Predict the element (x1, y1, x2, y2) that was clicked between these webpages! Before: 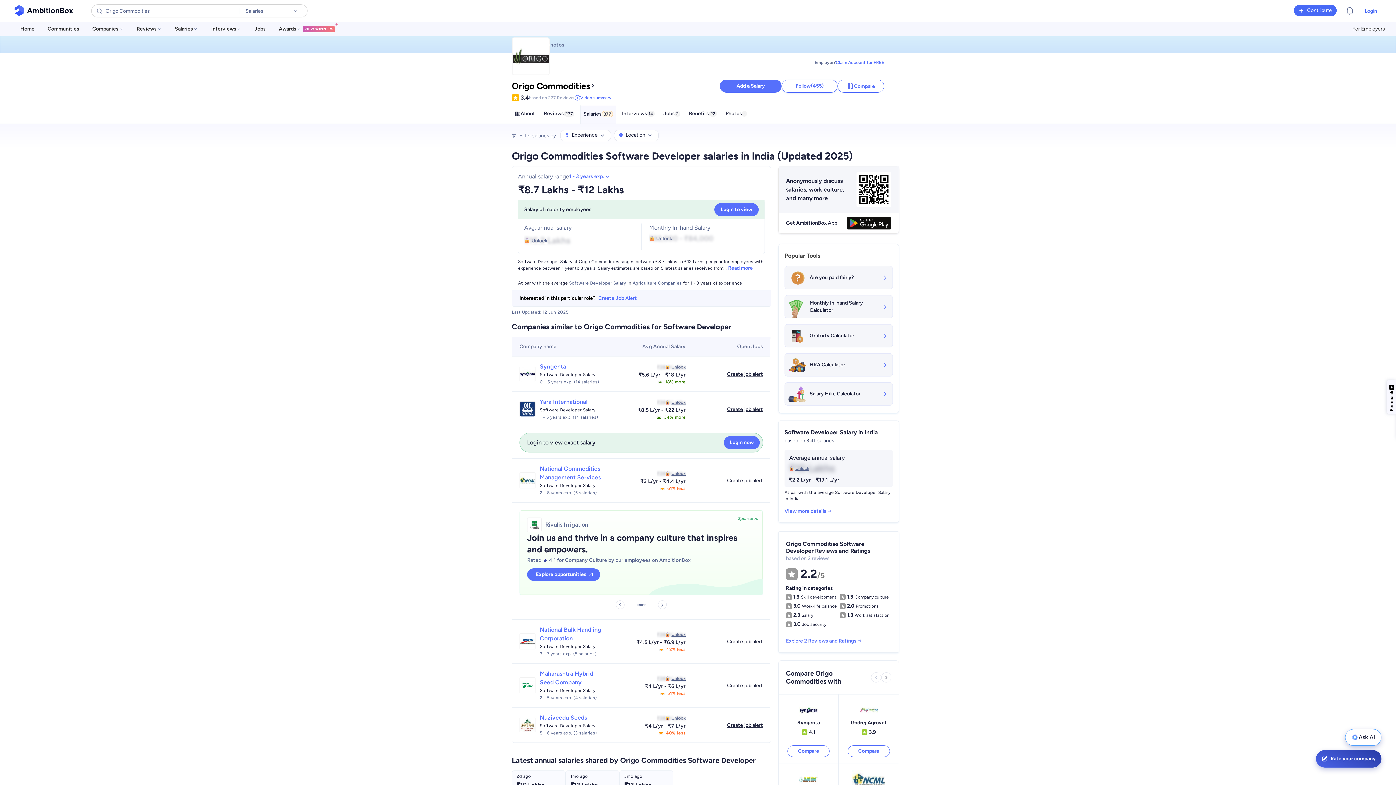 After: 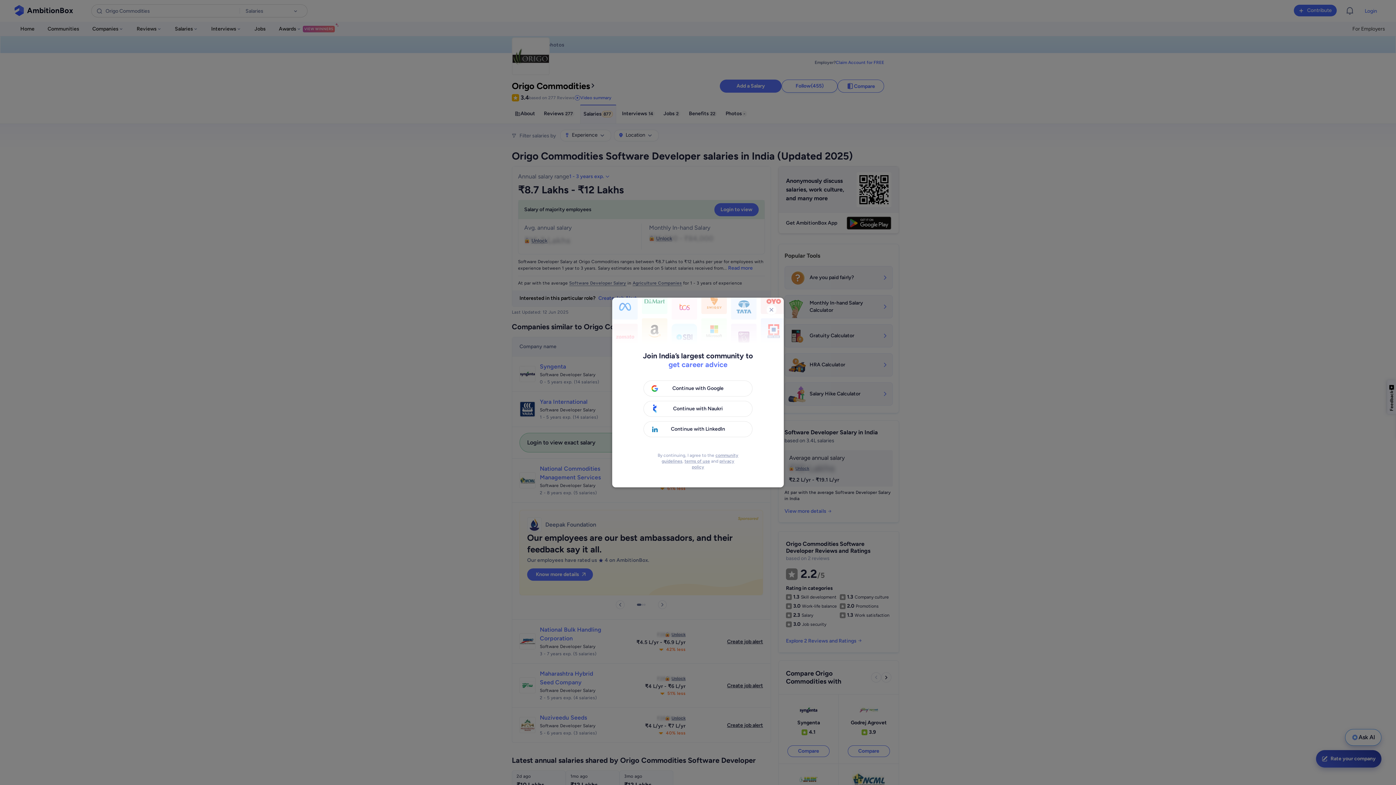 Action: label: Login bbox: (1360, 3, 1381, 18)